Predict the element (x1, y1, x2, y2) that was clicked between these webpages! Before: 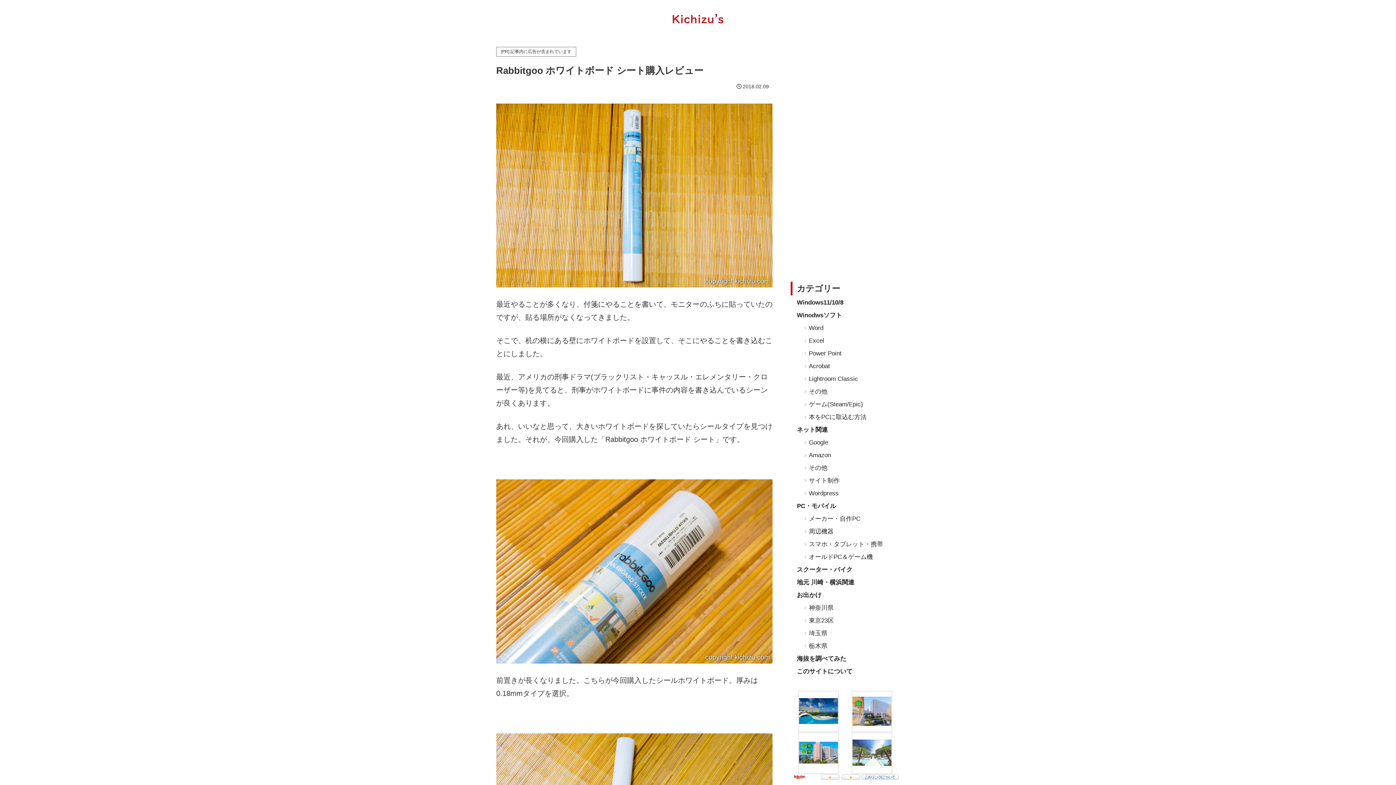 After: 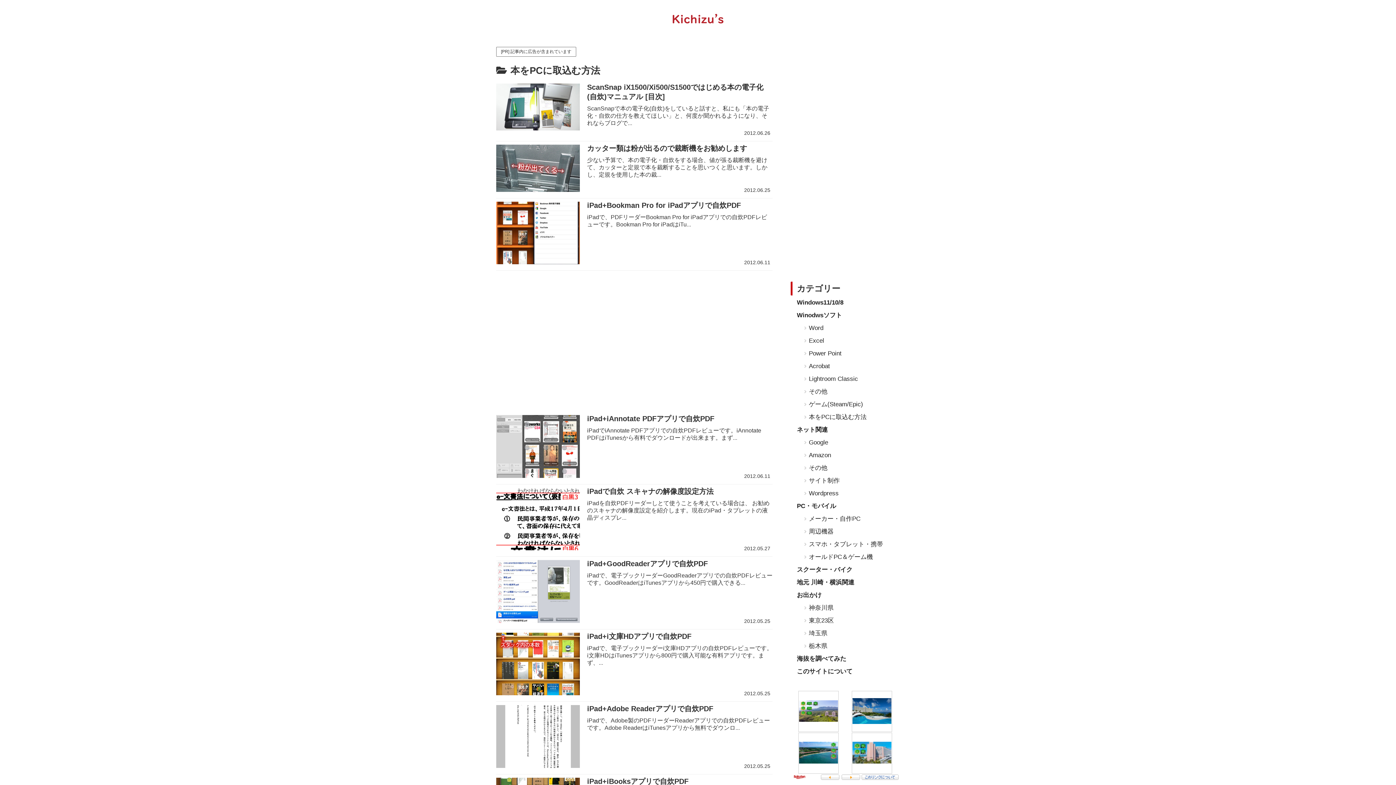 Action: bbox: (798, 411, 900, 424) label: 本をPCに取込む方法